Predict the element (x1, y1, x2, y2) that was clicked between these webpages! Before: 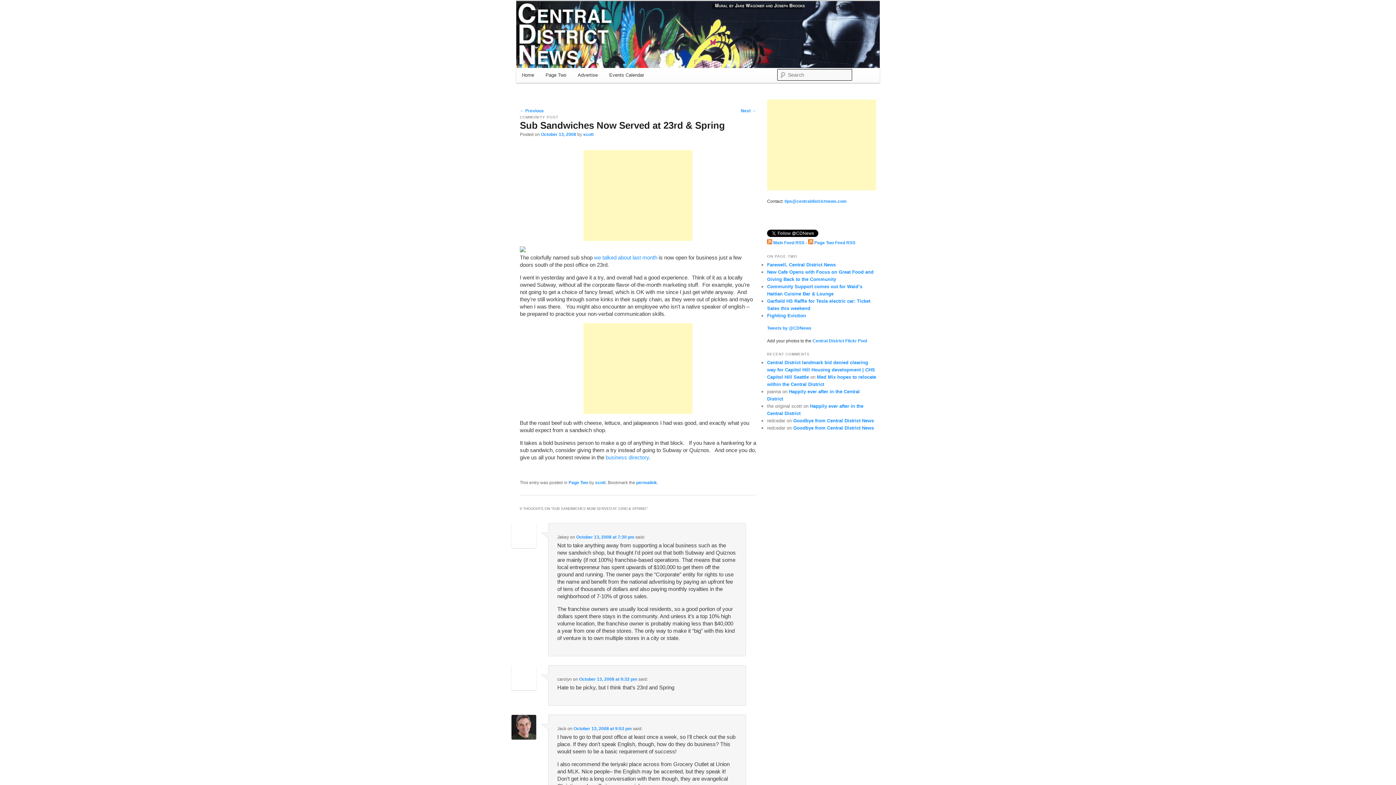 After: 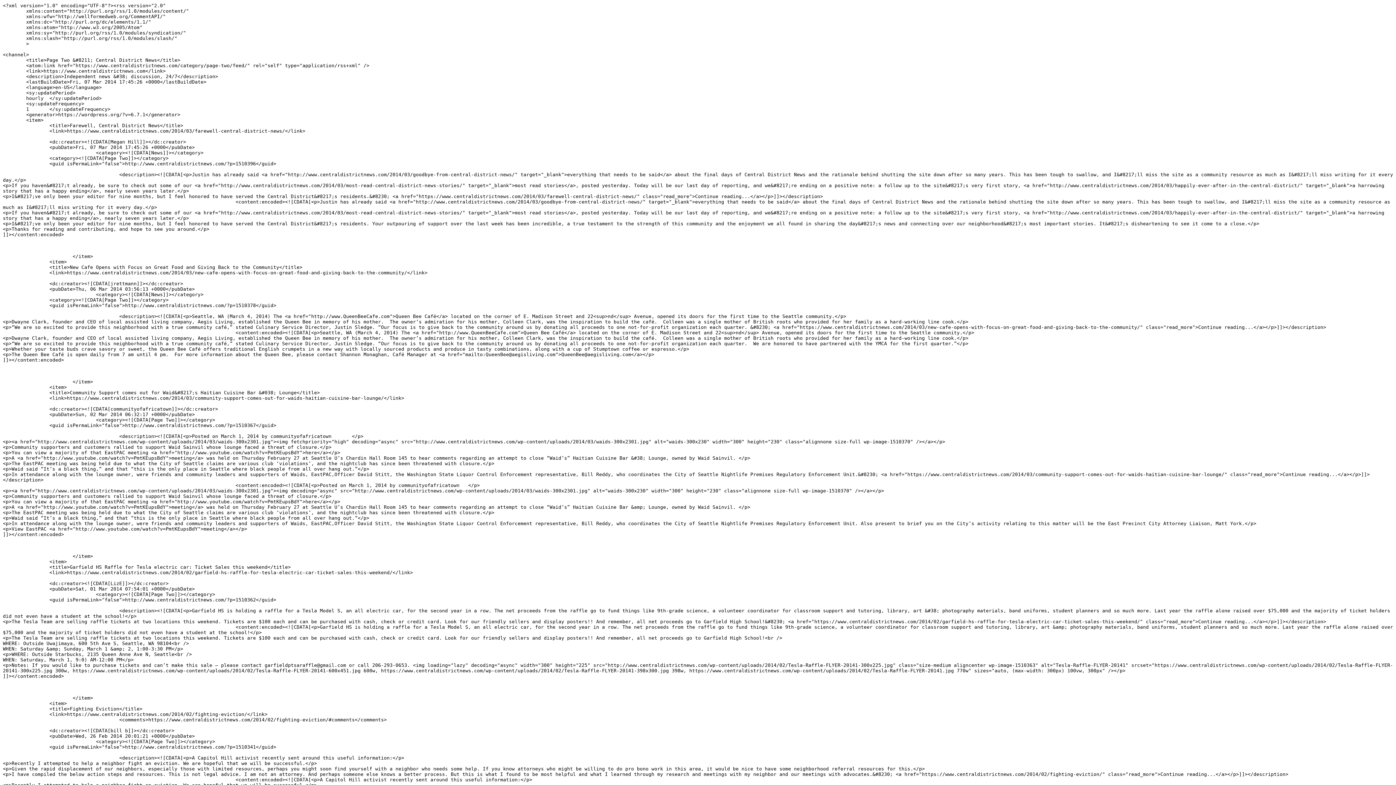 Action: label:  Page Two Feed RSS bbox: (808, 240, 855, 245)